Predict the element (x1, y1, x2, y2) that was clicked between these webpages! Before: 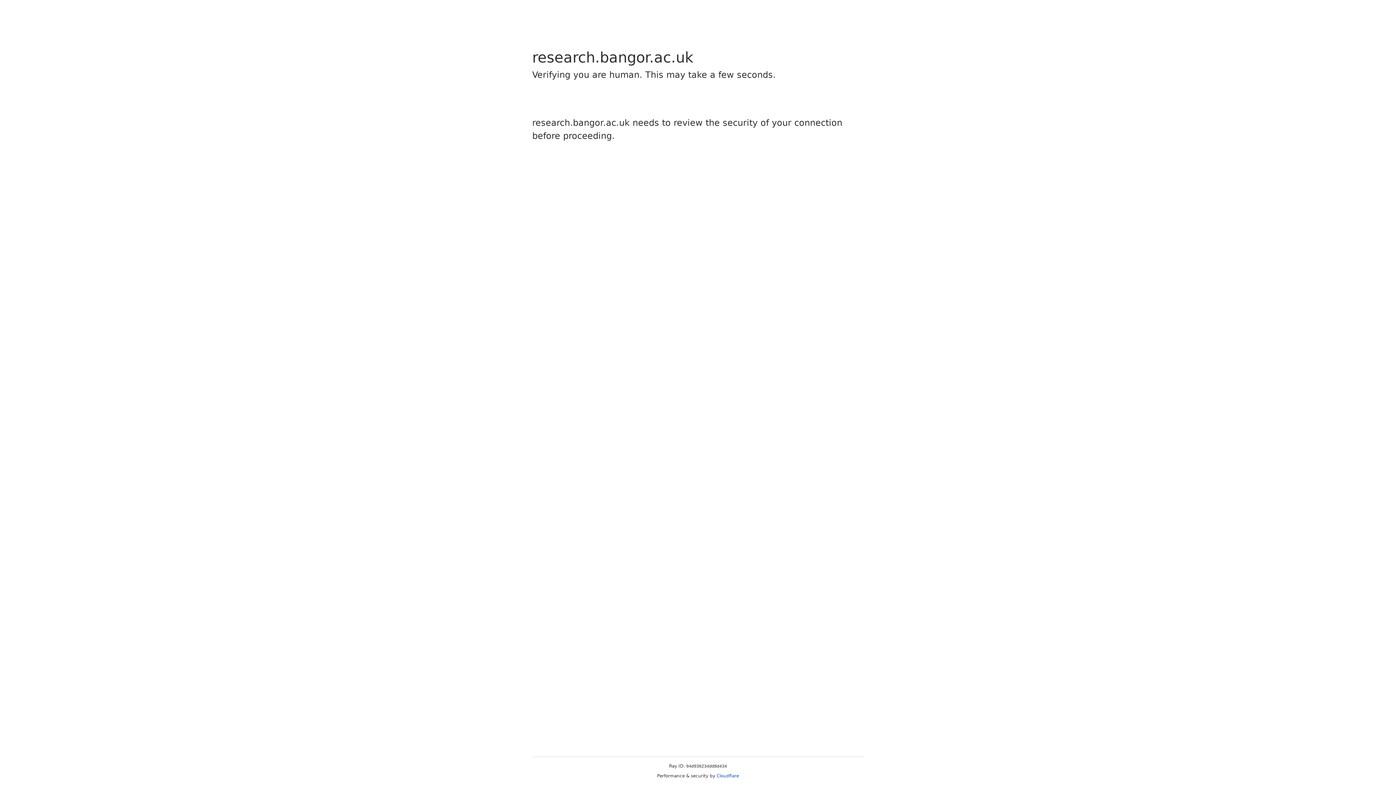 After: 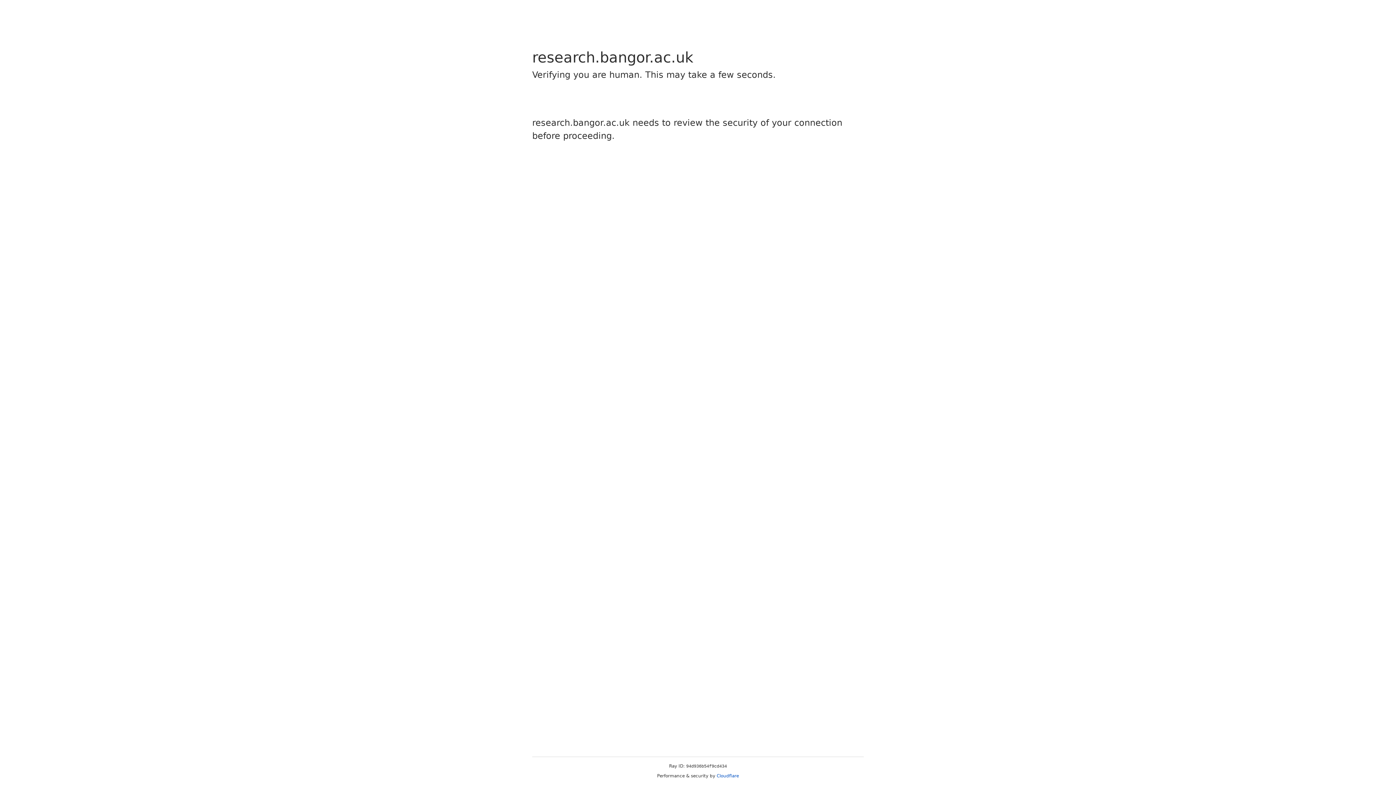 Action: label: Cloudflare bbox: (716, 773, 739, 778)